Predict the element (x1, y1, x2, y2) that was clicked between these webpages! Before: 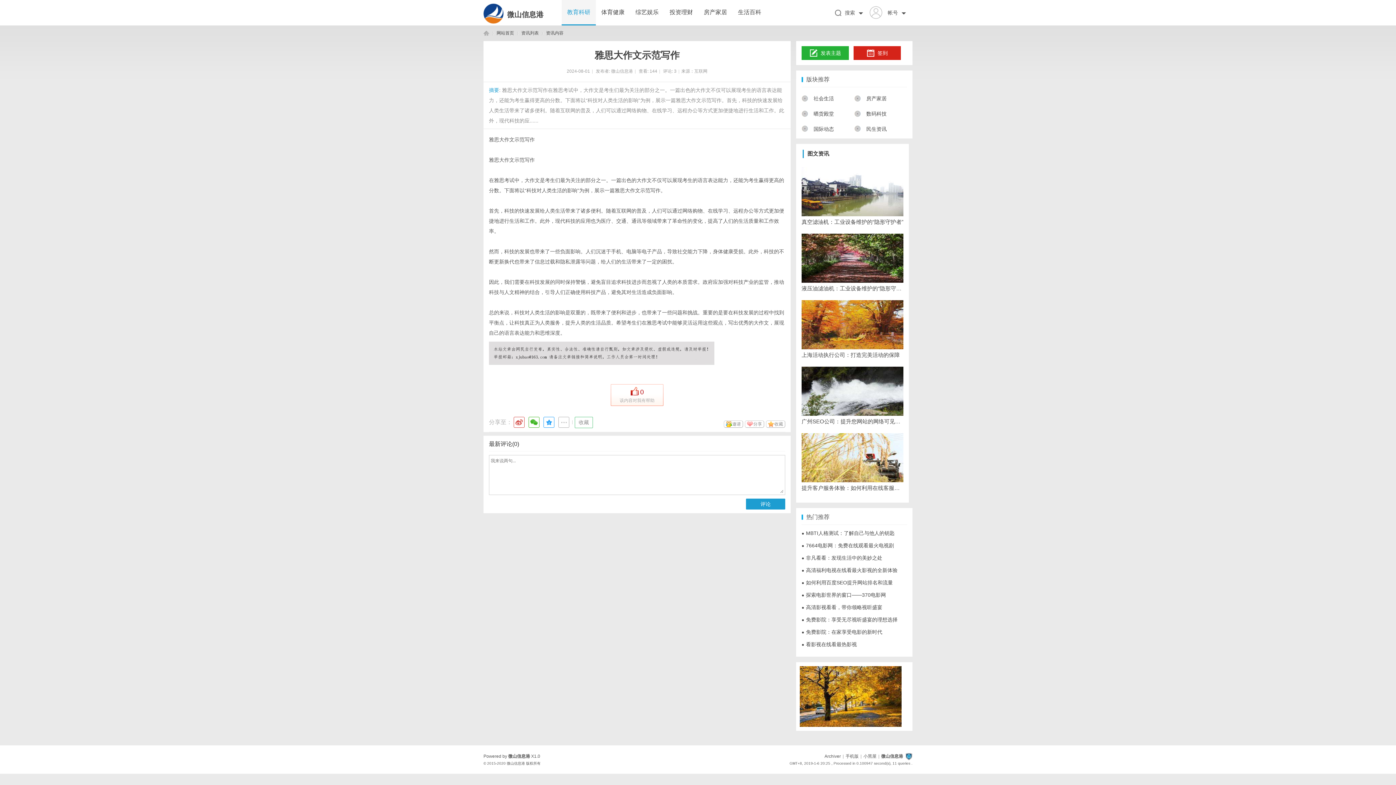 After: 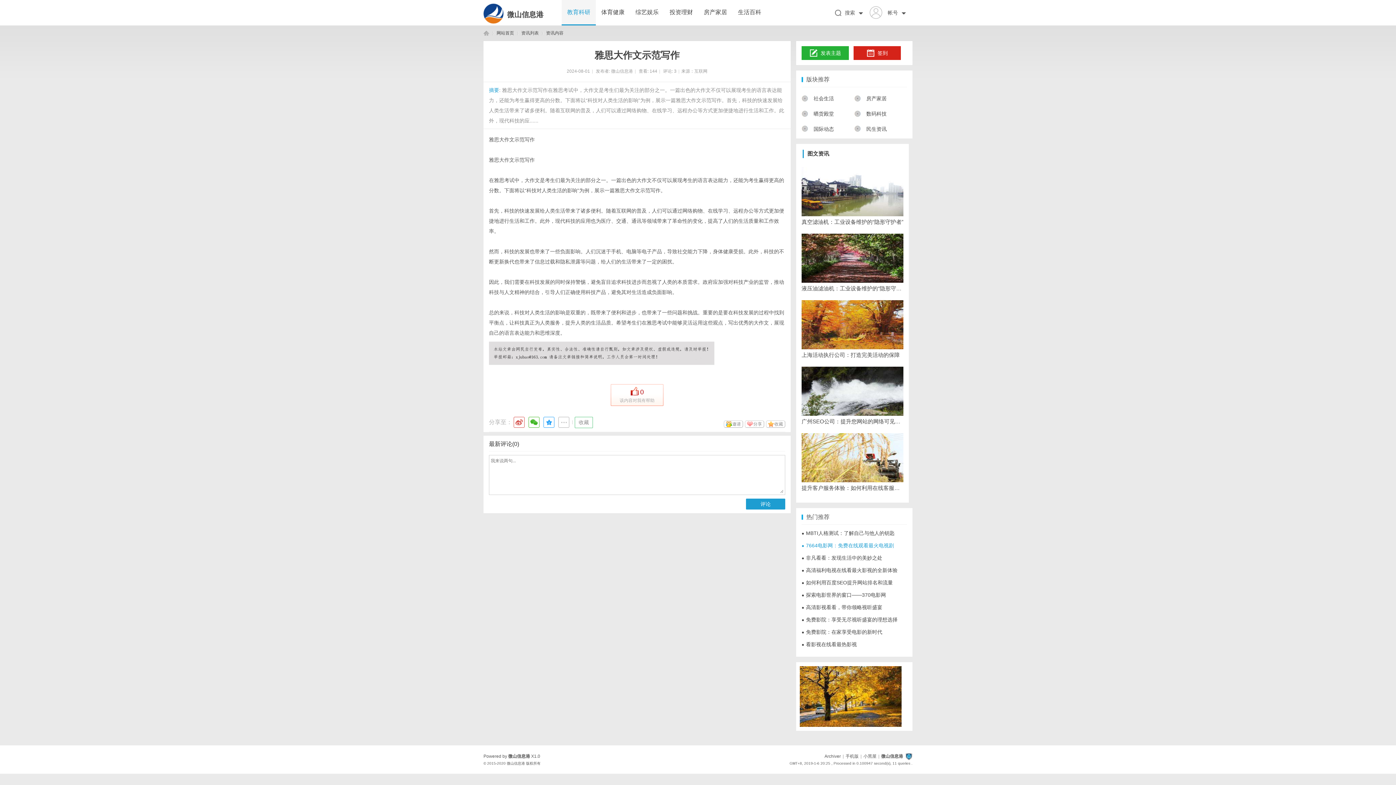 Action: label: ●7664电影网：免费在线观看最火电视剧 bbox: (801, 543, 894, 548)